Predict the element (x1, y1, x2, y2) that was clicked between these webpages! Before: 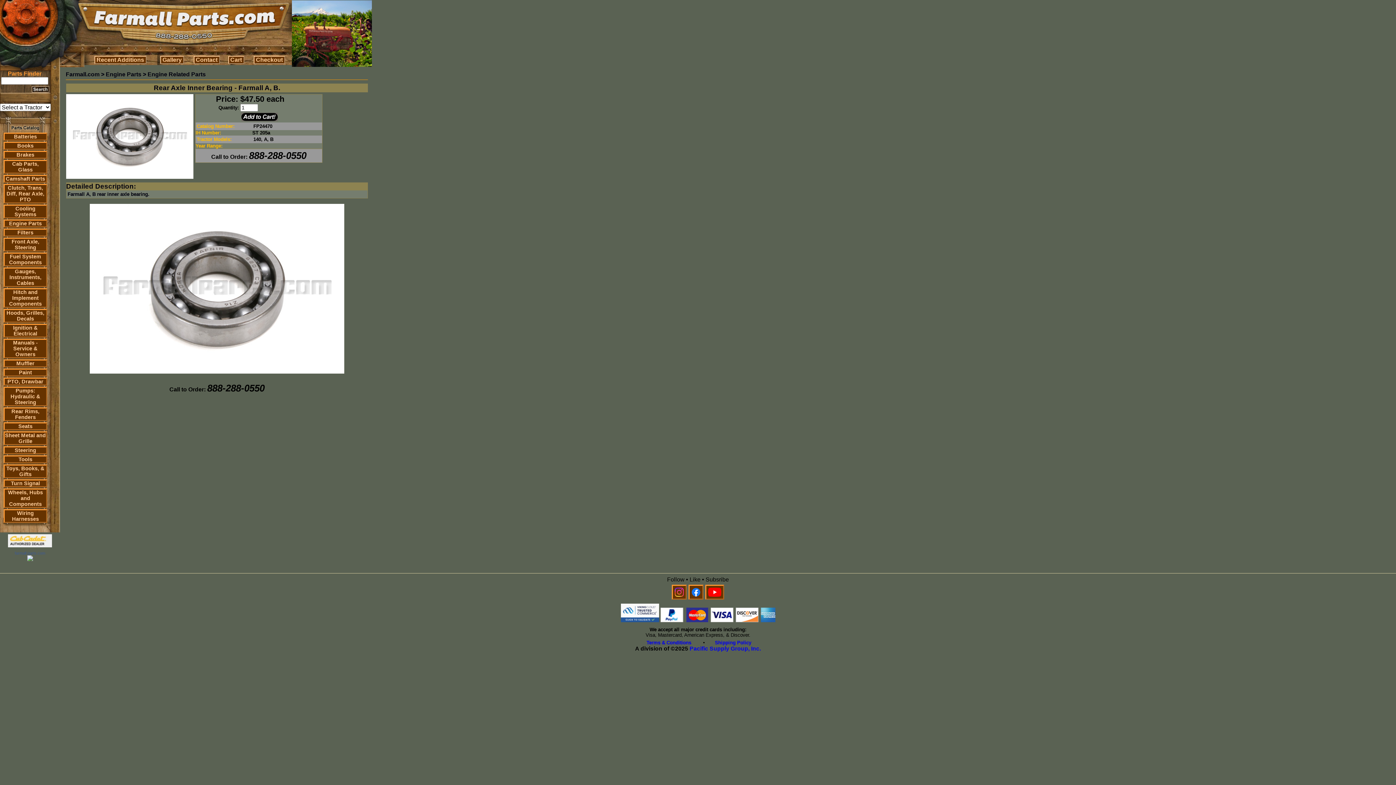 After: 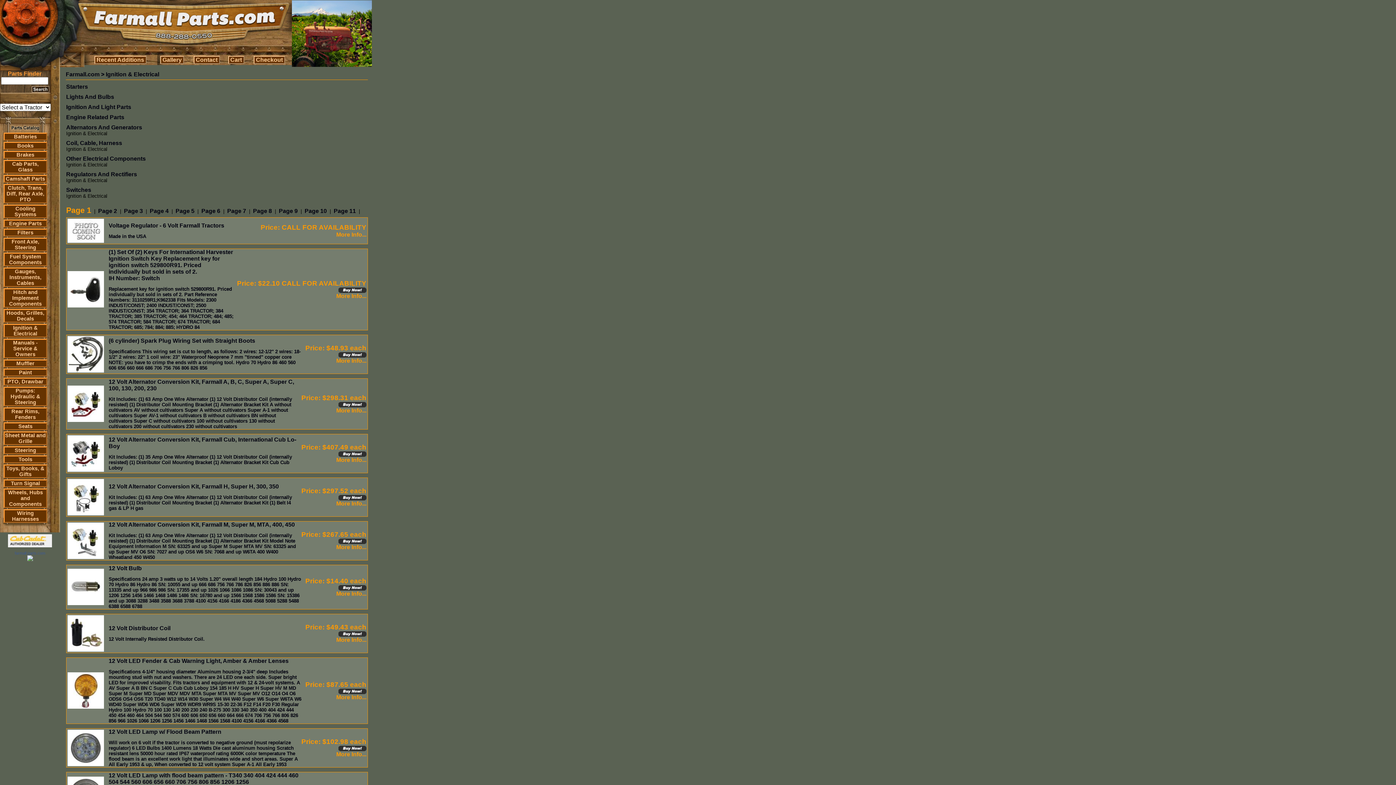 Action: bbox: (13, 325, 37, 336) label: Ignition & Electrical